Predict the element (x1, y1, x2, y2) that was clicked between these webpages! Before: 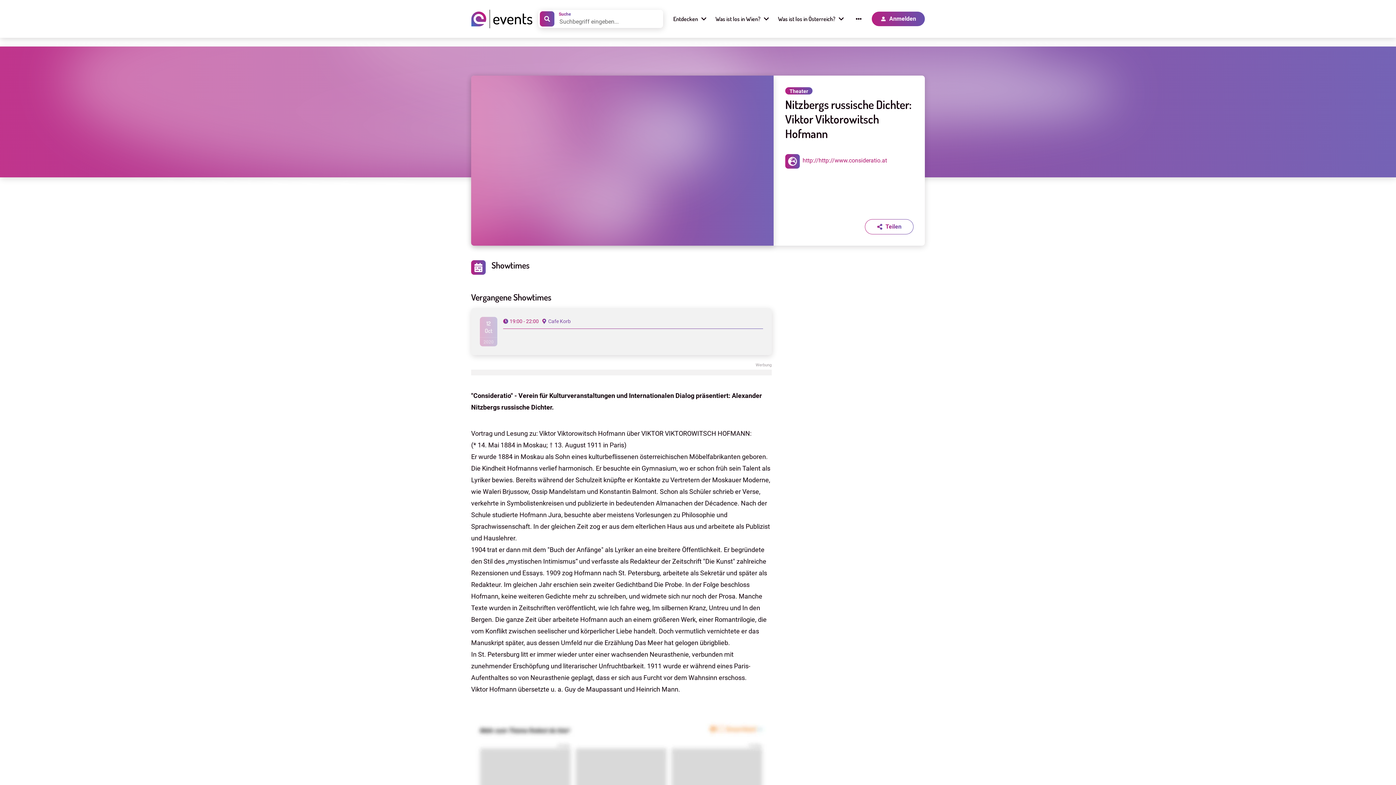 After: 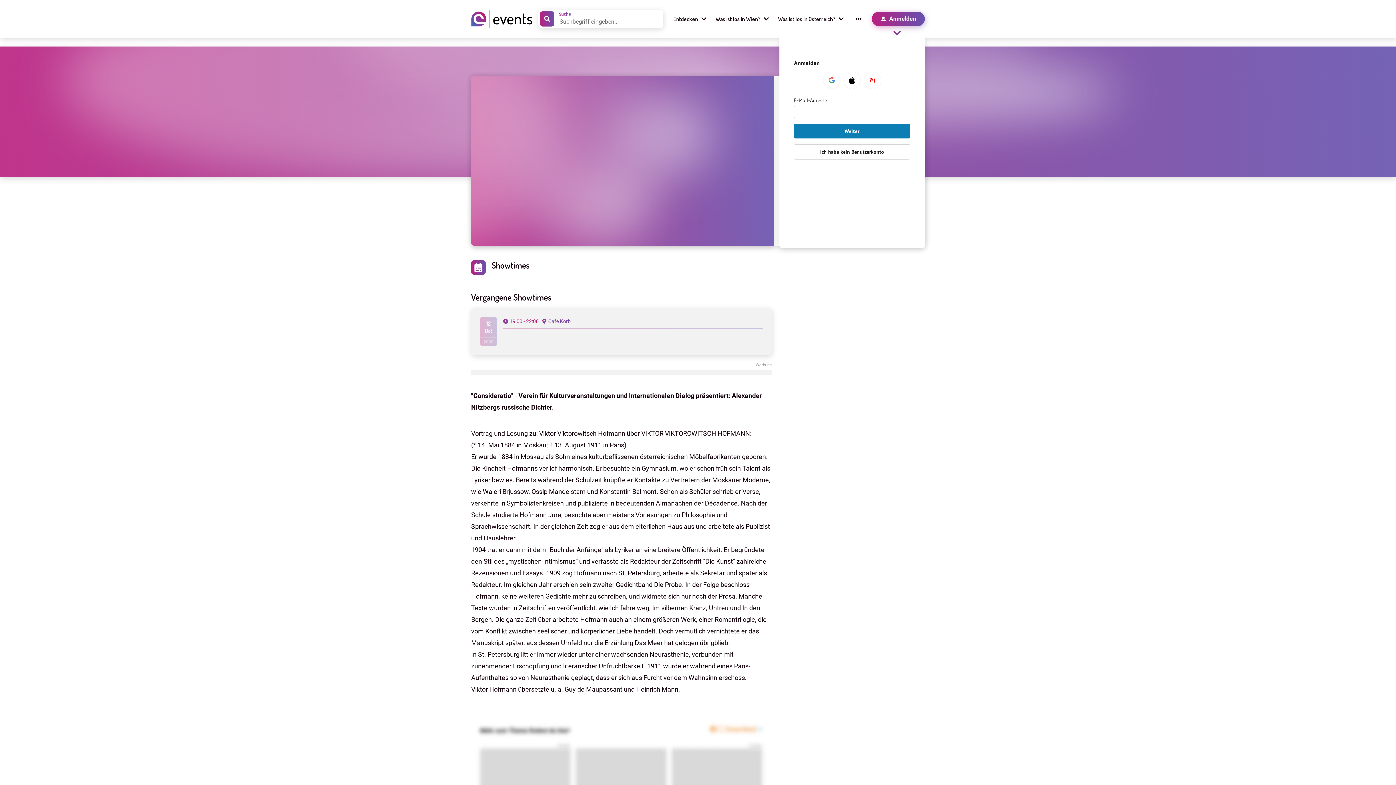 Action: bbox: (872, 11, 925, 26) label: Anmelden